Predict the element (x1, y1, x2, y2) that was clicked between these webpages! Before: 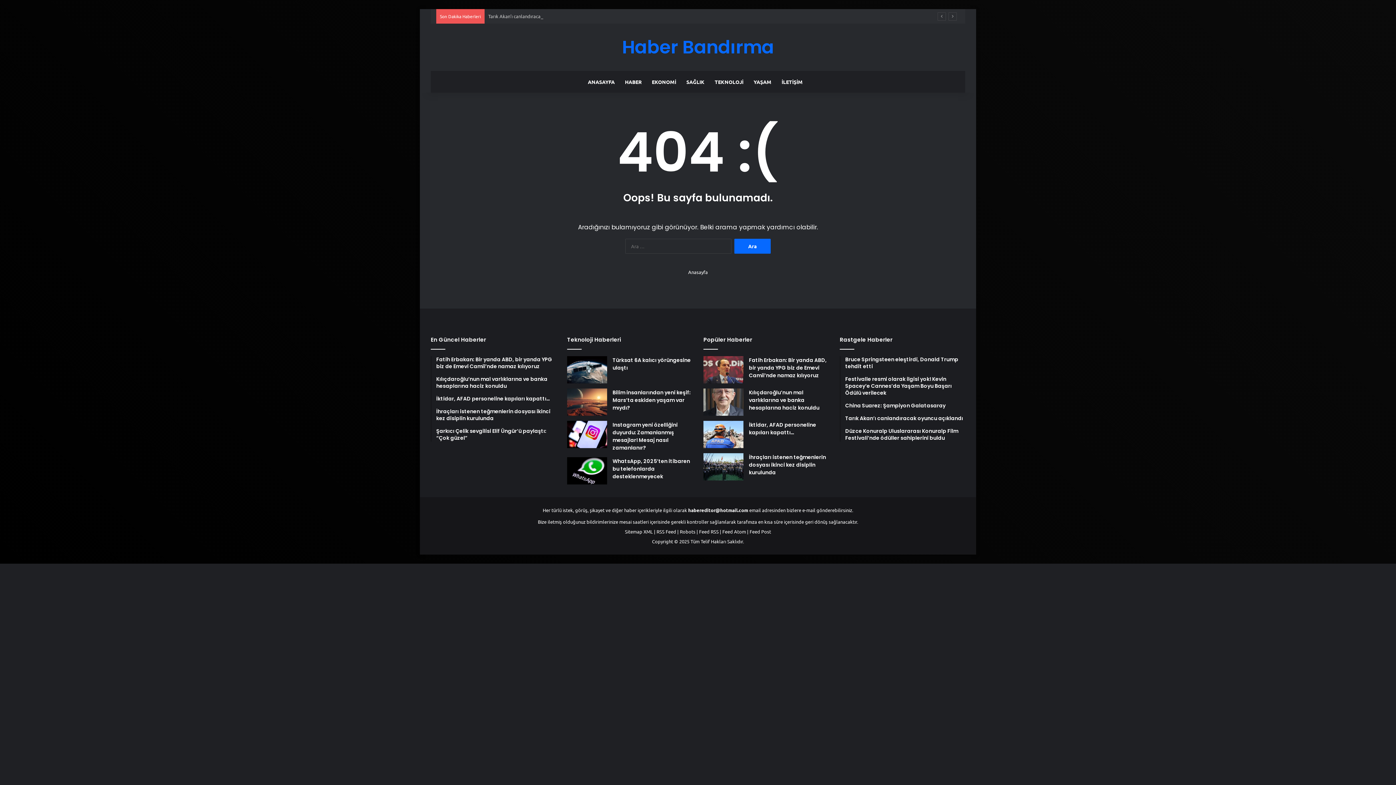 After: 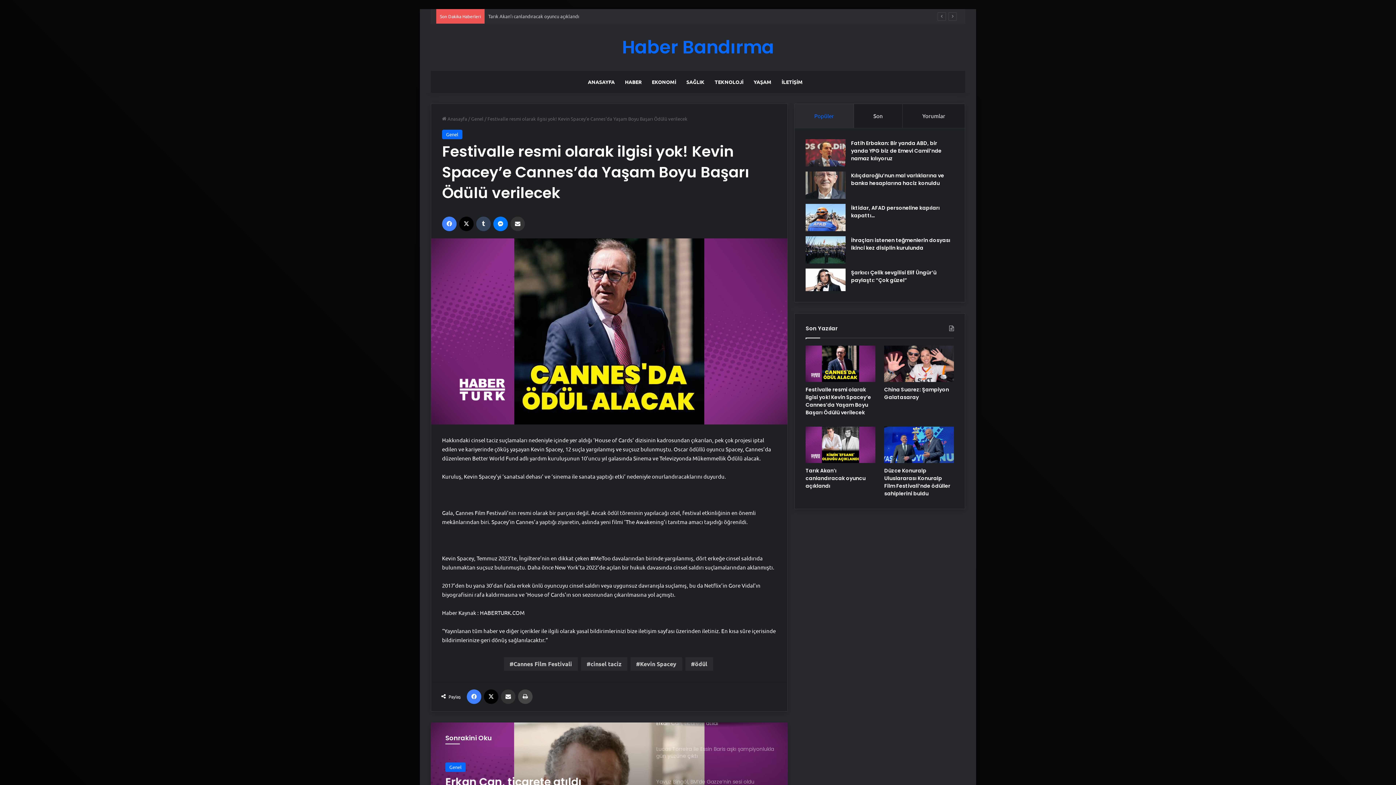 Action: bbox: (845, 376, 965, 396) label: Festivalle resmi olarak ilgisi yok! Kevin Spacey’e Cannes’da Yaşam Boyu Başarı Ödülü verilecek